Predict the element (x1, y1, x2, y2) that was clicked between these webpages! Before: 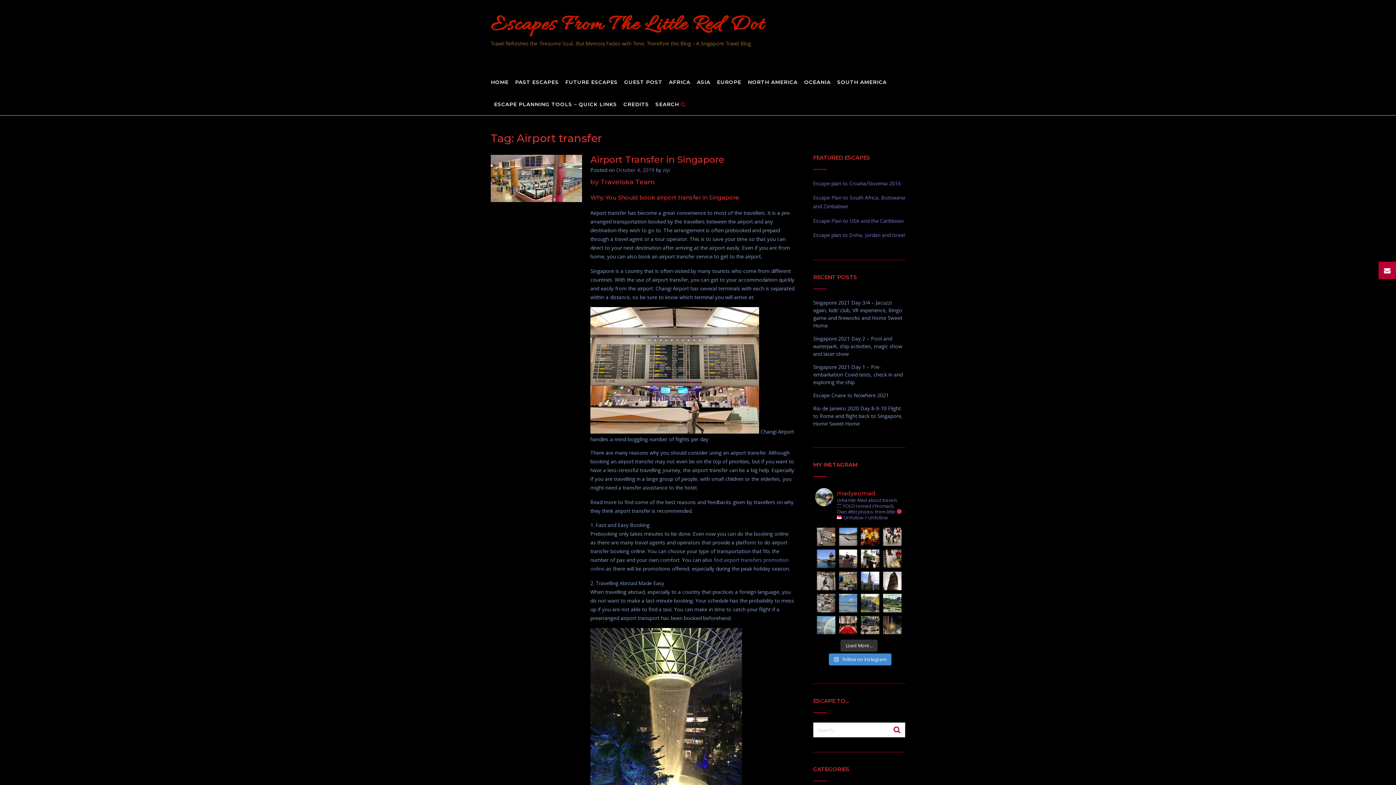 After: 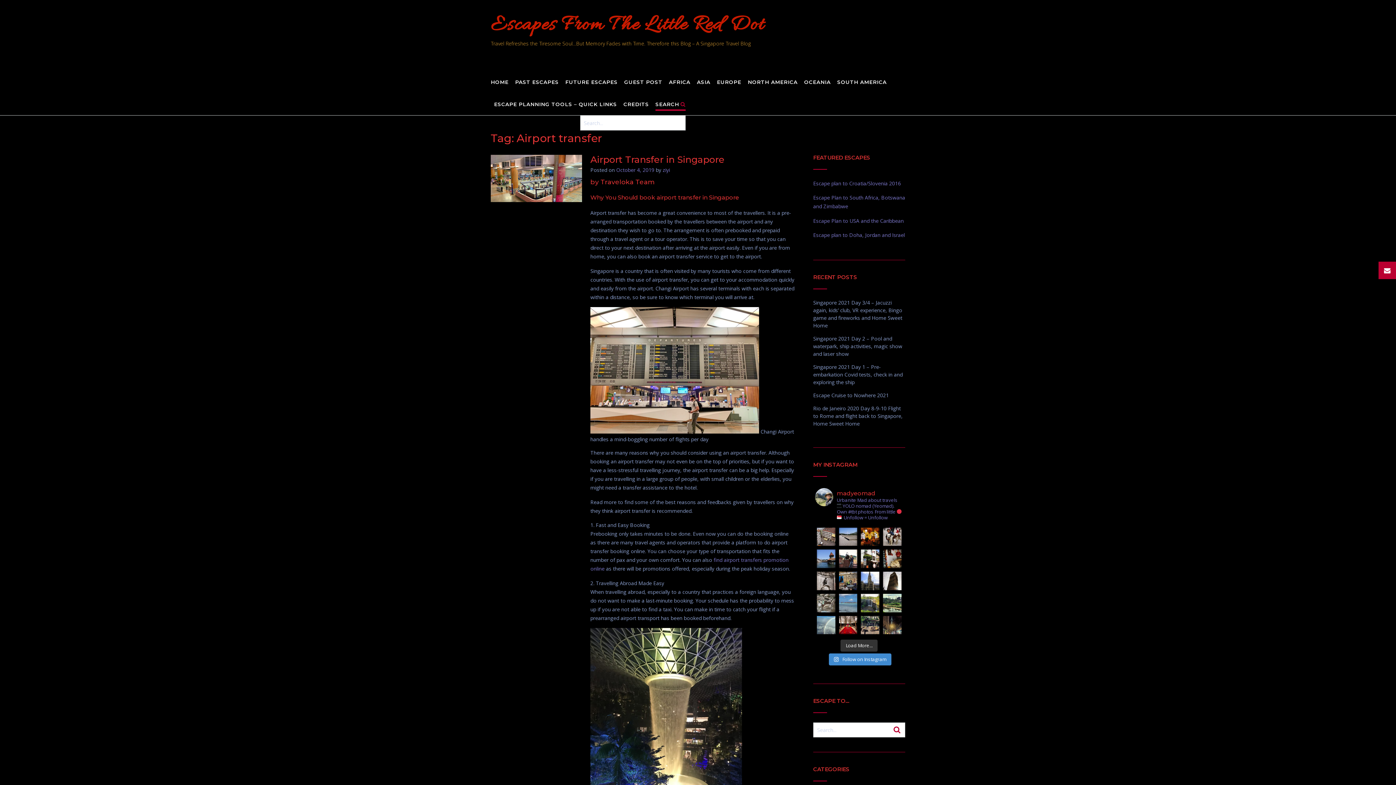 Action: label: SEARCH bbox: (655, 100, 685, 108)